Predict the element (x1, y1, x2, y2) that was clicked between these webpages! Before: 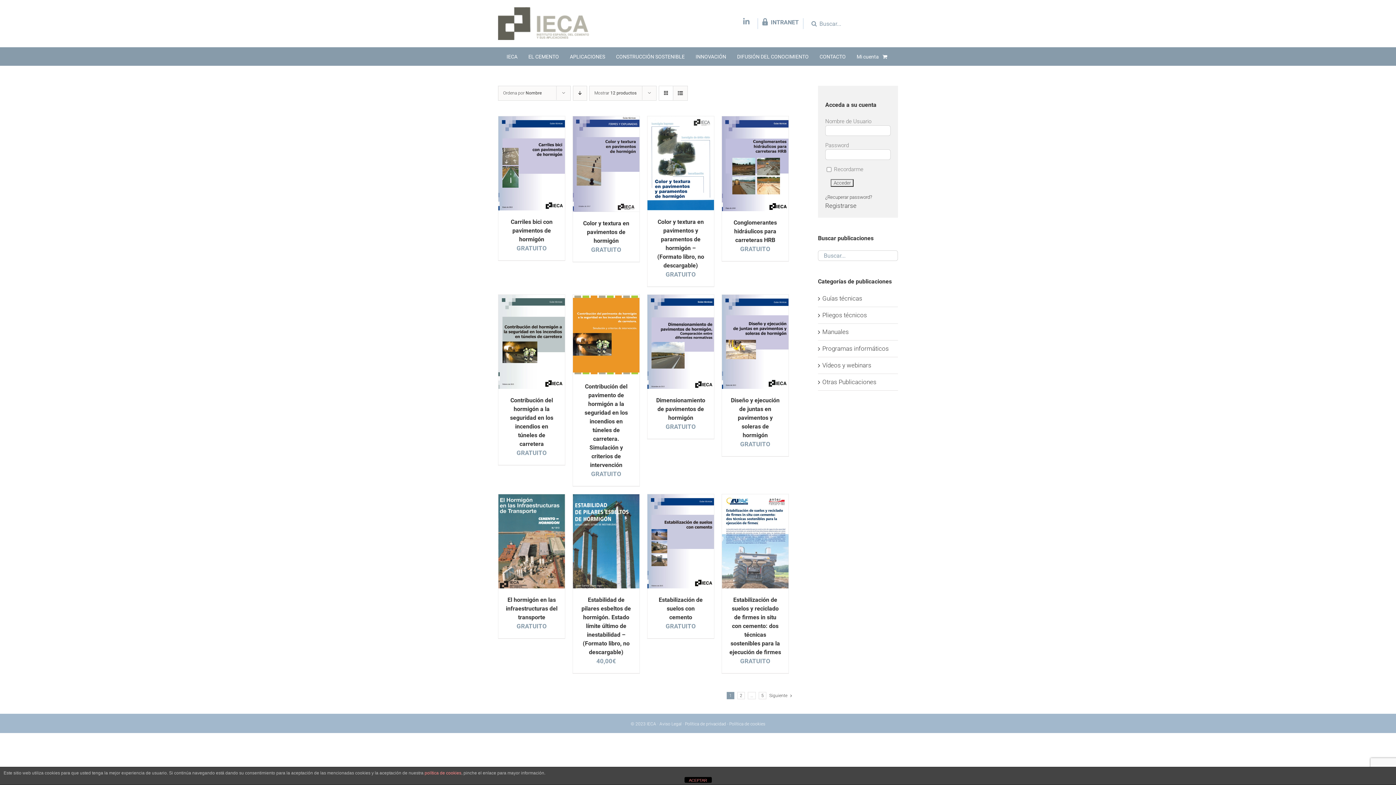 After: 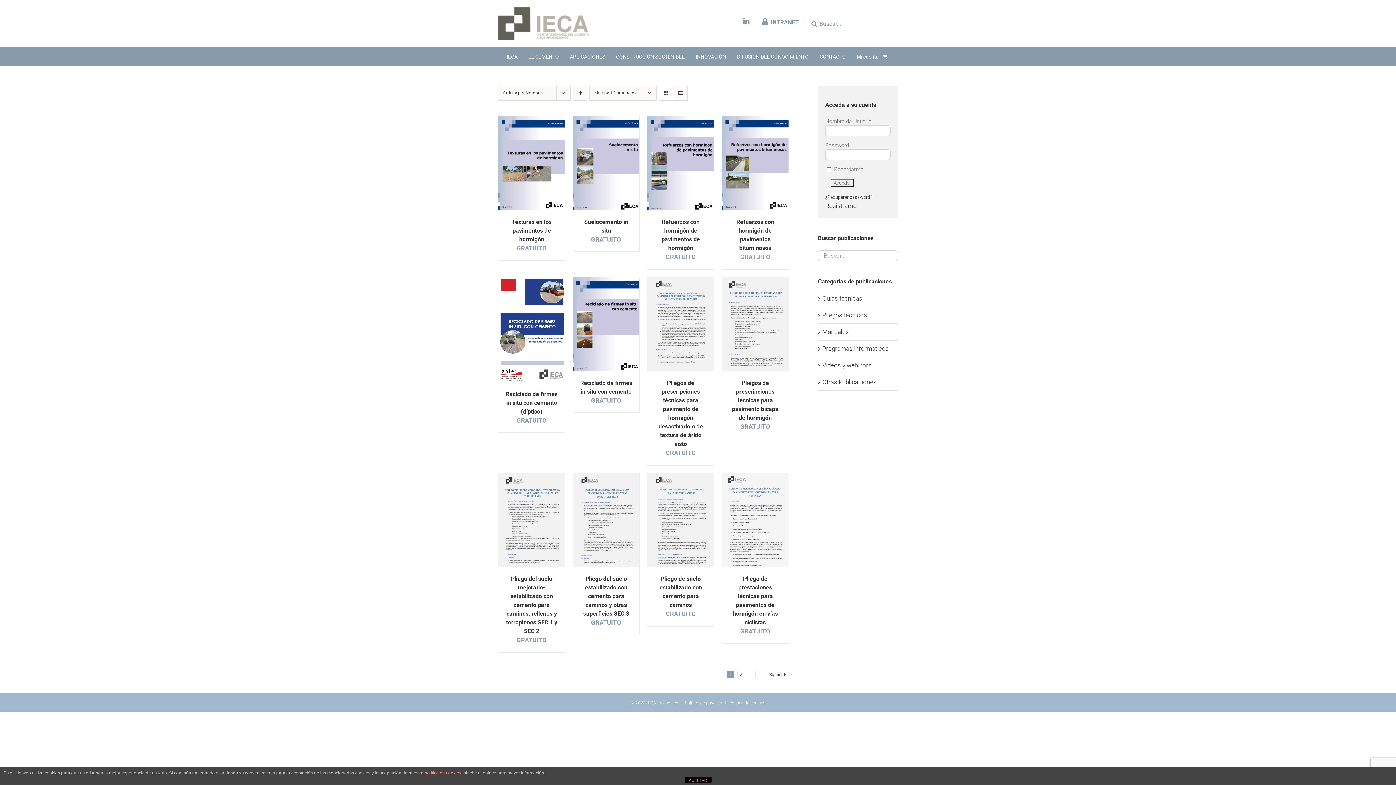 Action: bbox: (573, 85, 587, 100) label: Orden descendente